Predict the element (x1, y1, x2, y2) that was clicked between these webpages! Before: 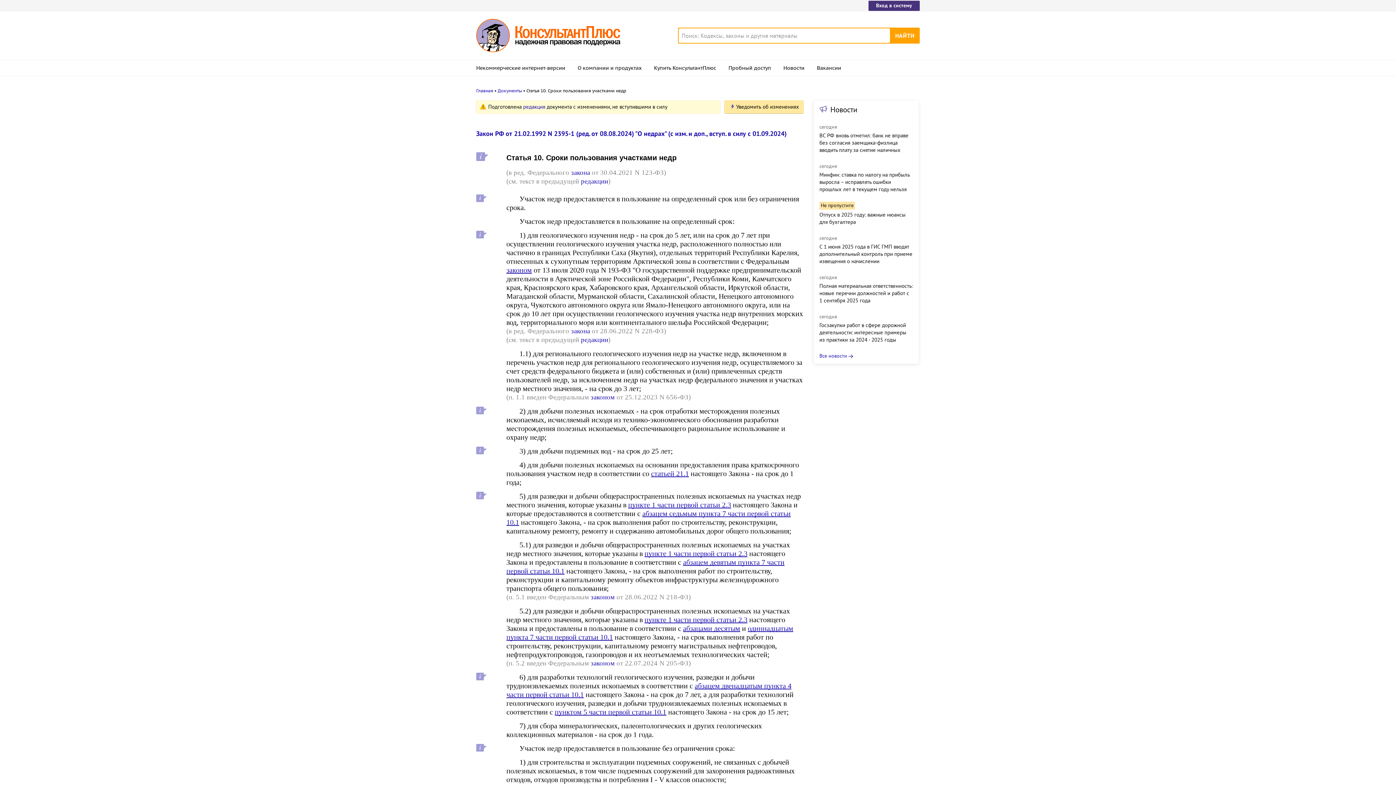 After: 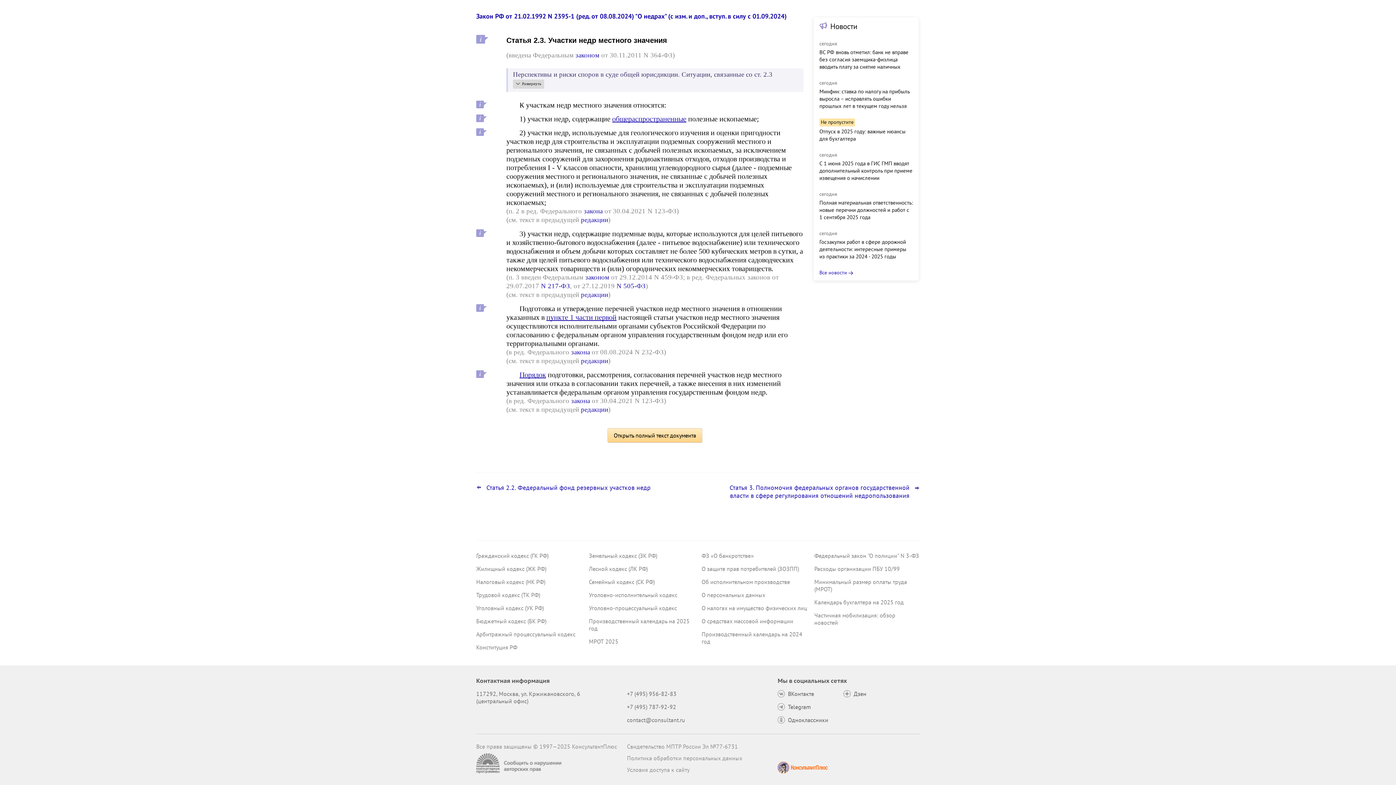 Action: label: пункте 1 части первой статьи 2.3 bbox: (644, 616, 747, 624)